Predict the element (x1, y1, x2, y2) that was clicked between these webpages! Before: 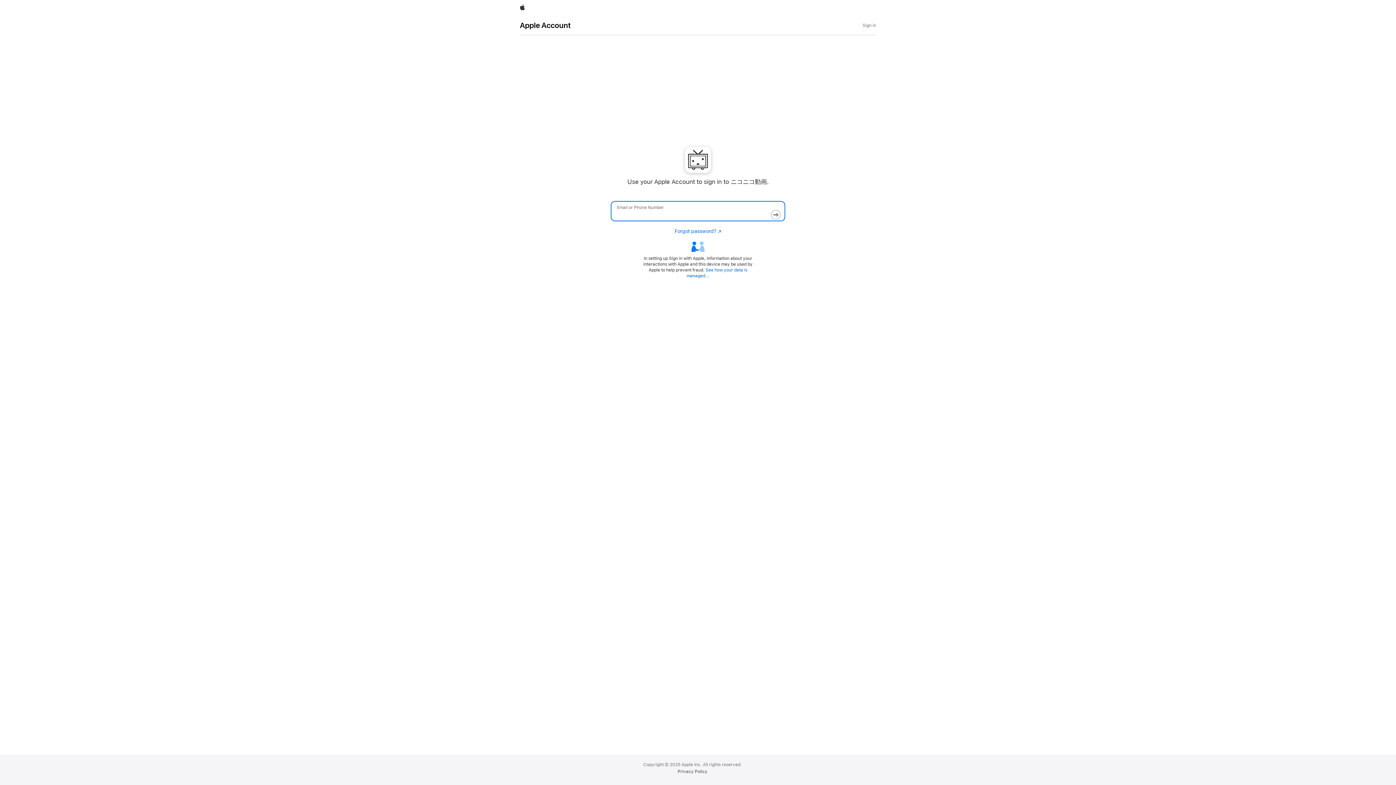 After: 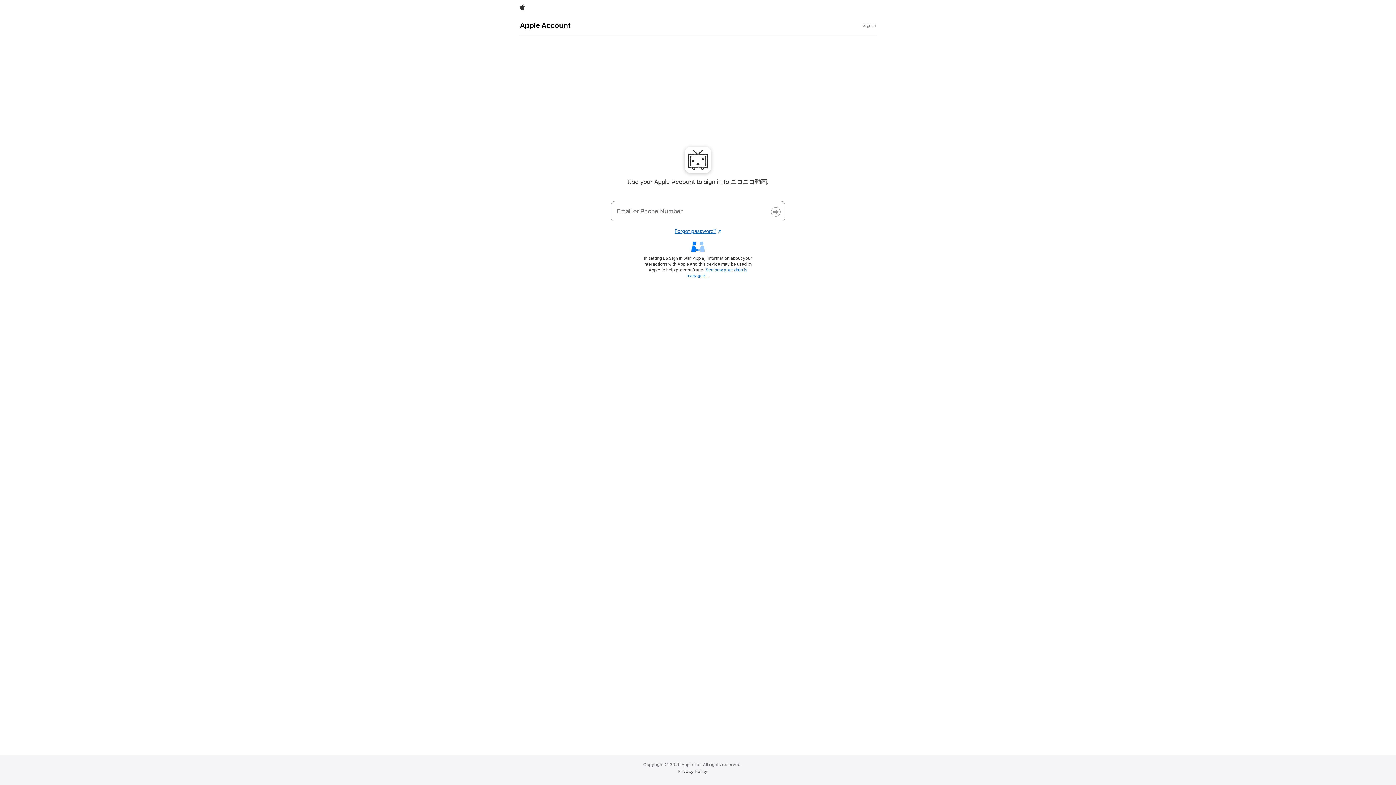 Action: label: Forgot password?
Opens in a new window. bbox: (674, 228, 721, 234)